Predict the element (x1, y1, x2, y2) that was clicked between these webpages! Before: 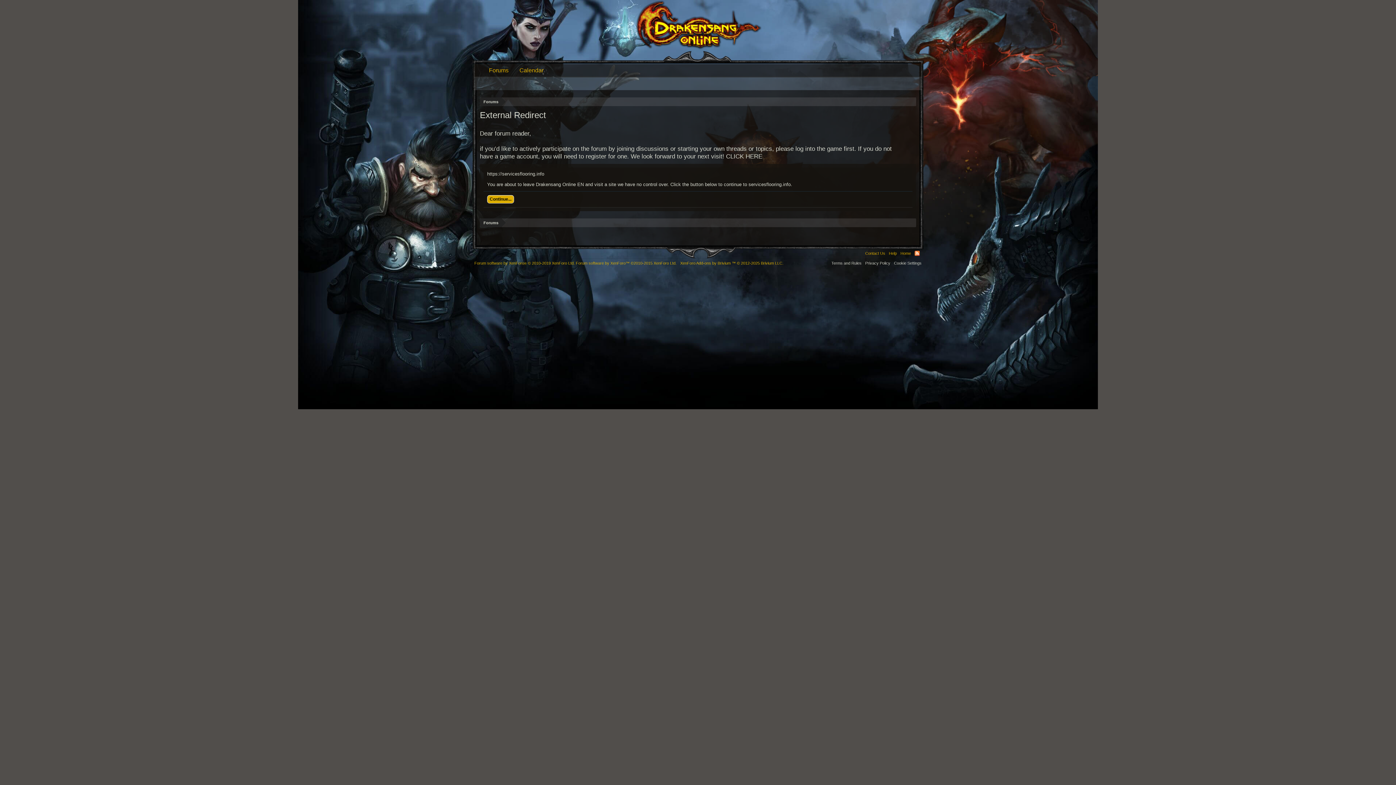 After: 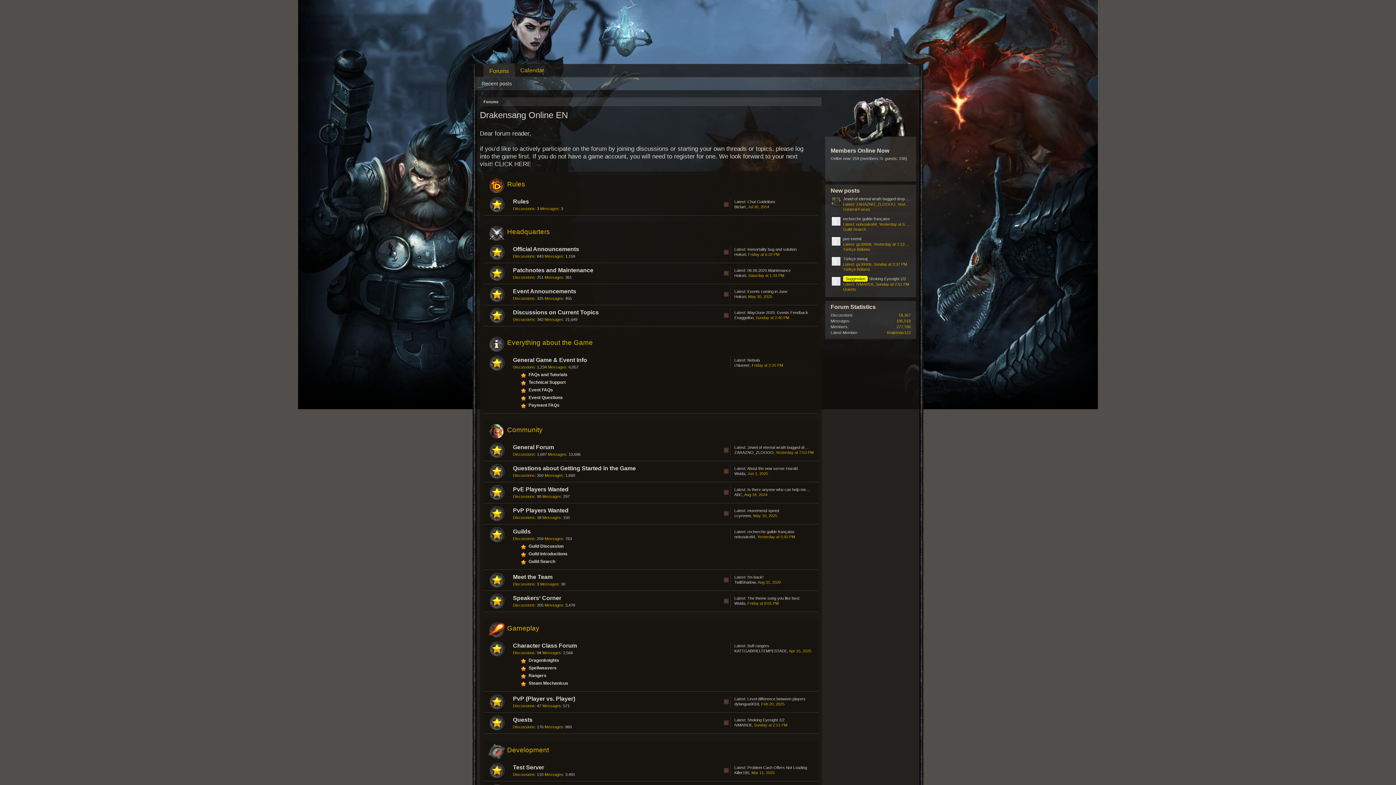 Action: bbox: (472, 27, 923, 35)